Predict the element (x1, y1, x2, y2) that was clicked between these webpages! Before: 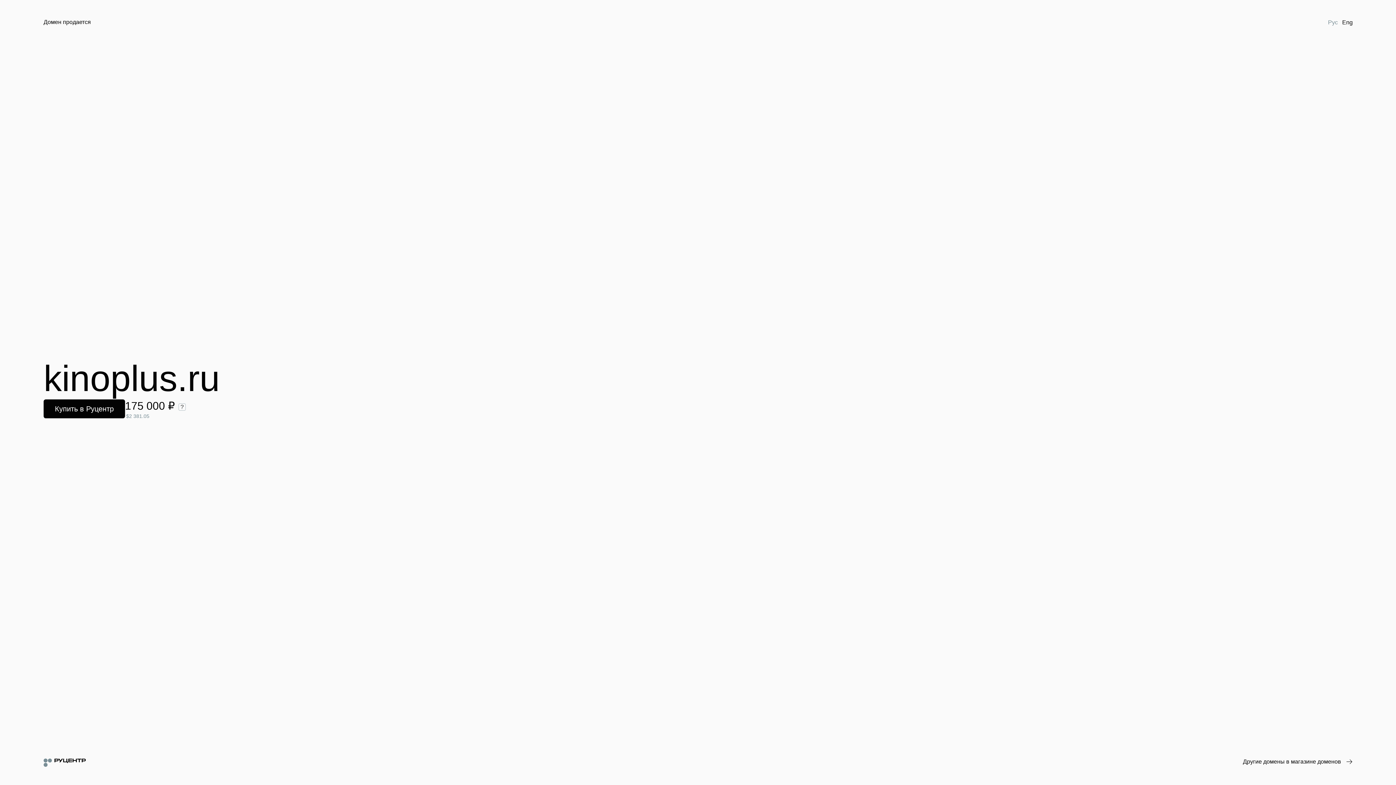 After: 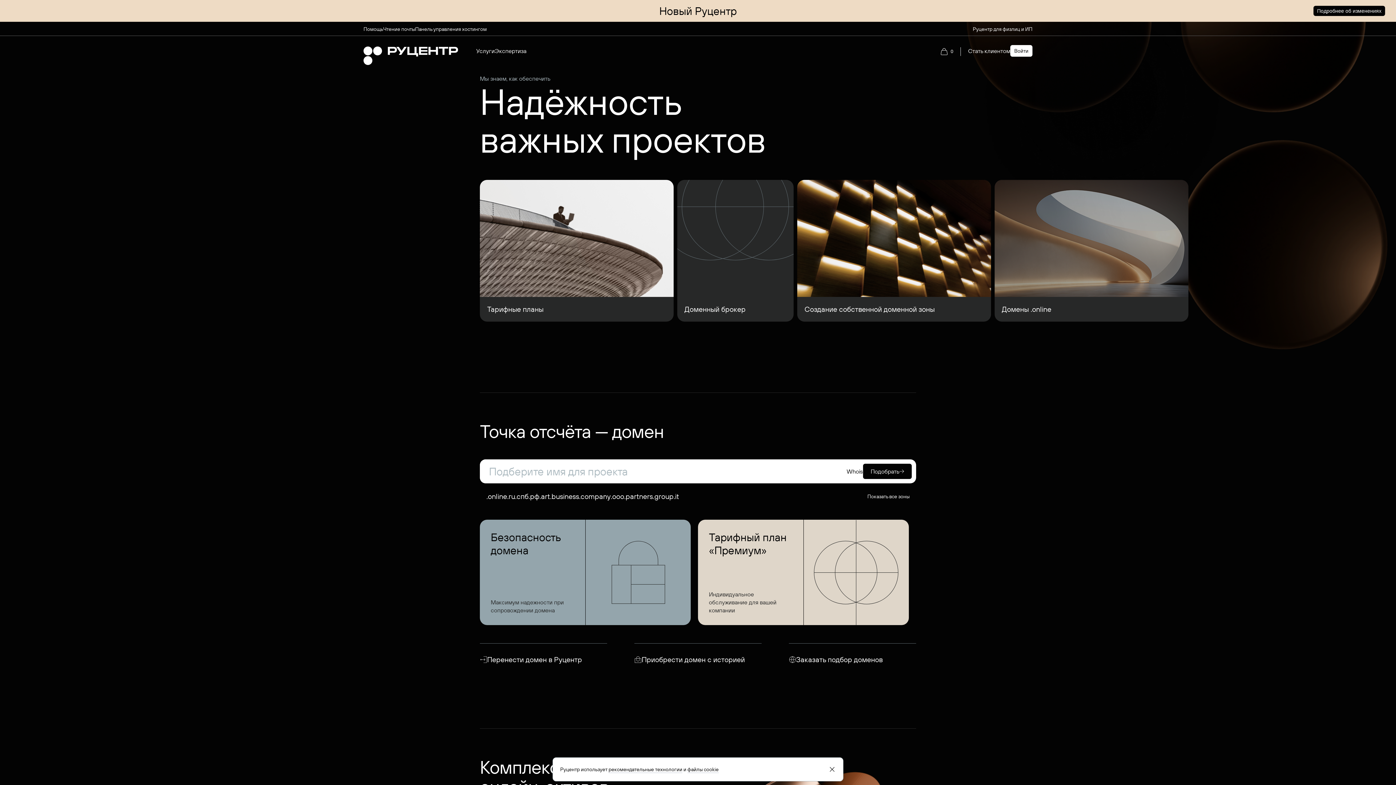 Action: bbox: (43, 758, 85, 767)